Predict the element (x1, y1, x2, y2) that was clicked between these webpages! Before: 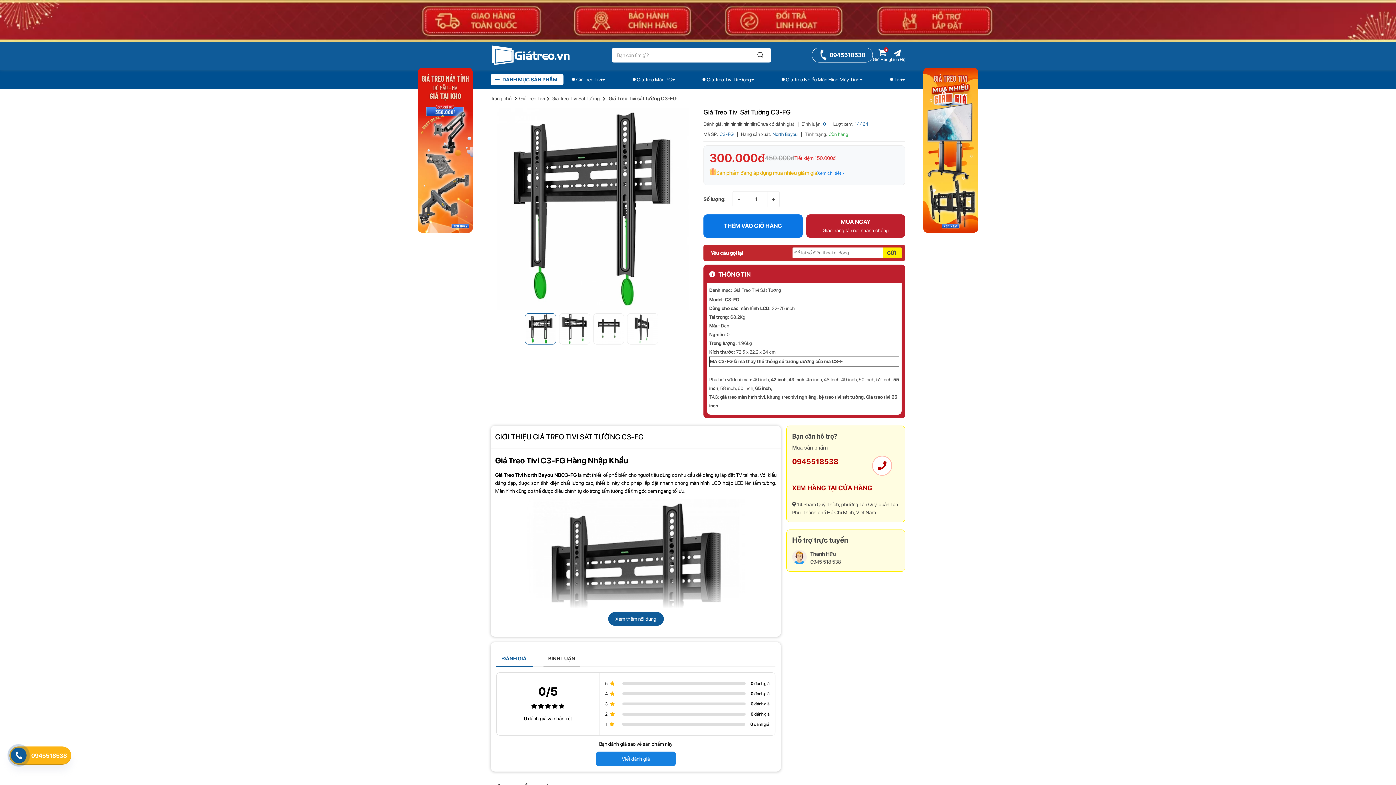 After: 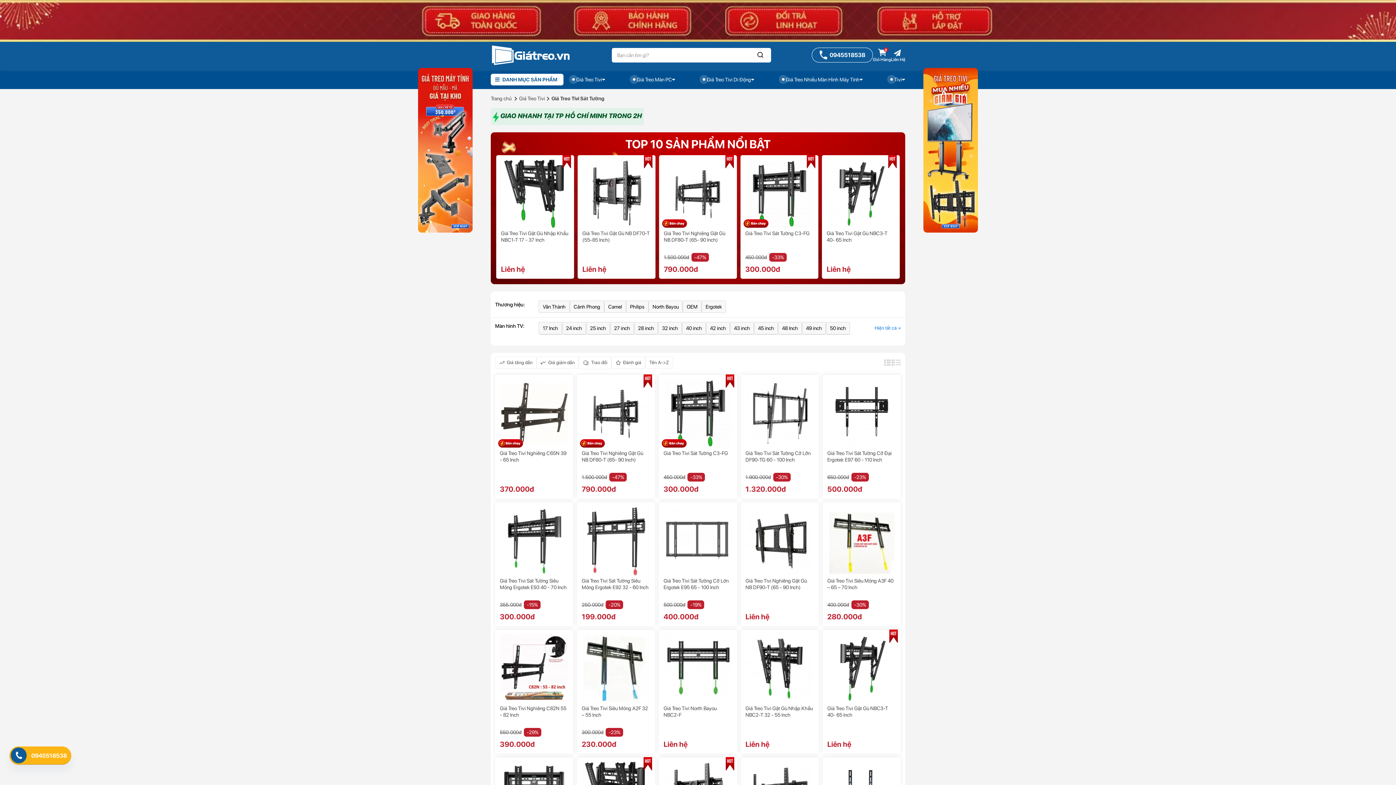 Action: bbox: (551, 95, 600, 101) label: Giá Treo Tivi Sát Tường